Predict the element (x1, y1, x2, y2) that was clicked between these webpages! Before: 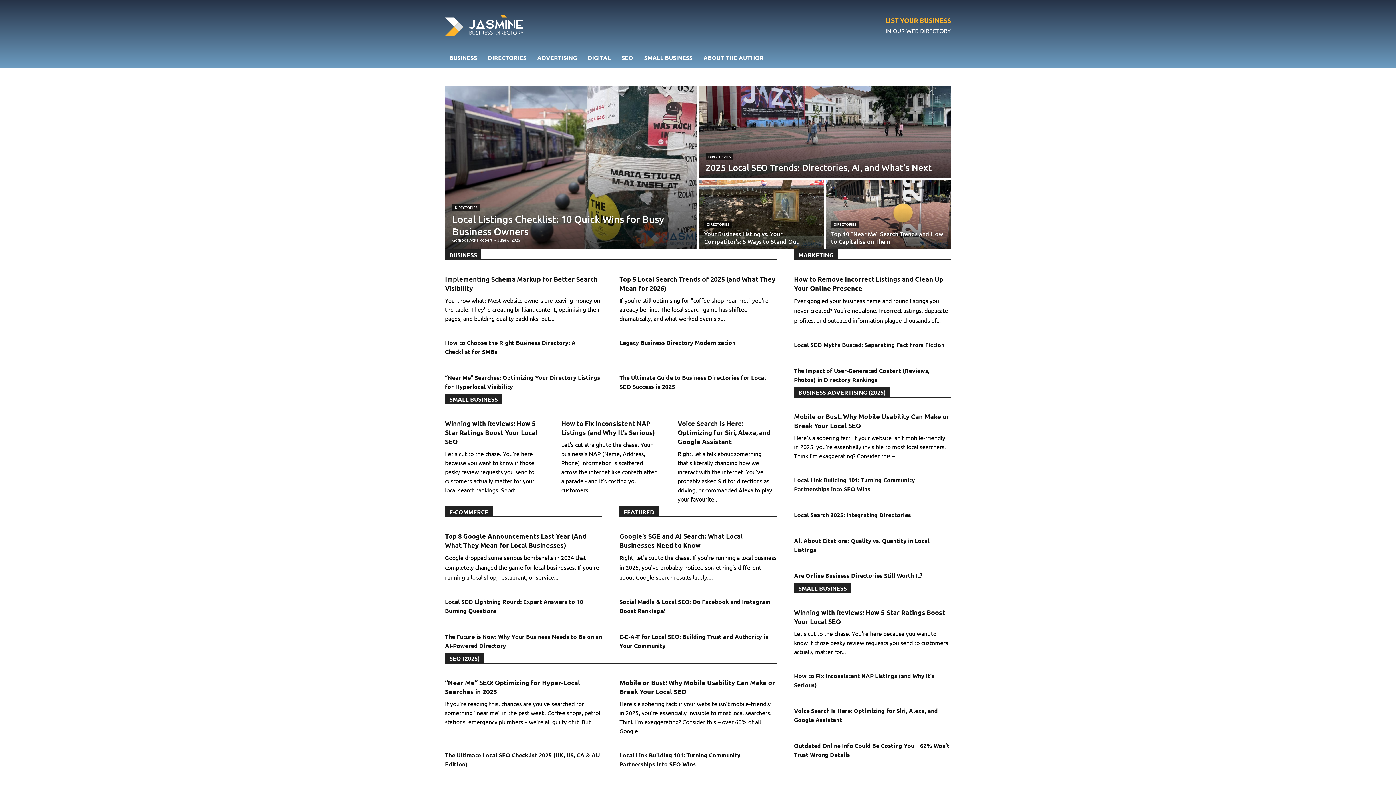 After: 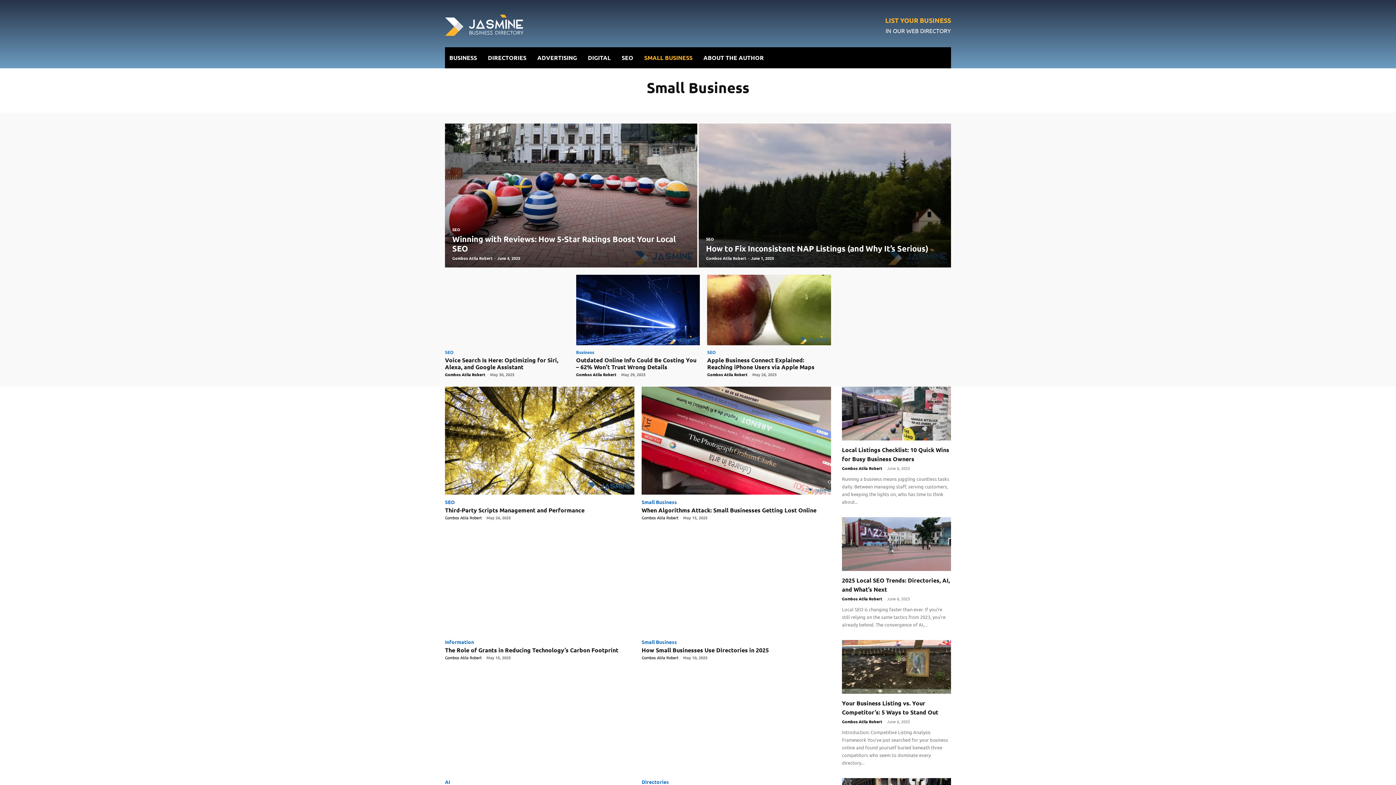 Action: bbox: (644, 52, 692, 63) label: SMALL BUSINESS